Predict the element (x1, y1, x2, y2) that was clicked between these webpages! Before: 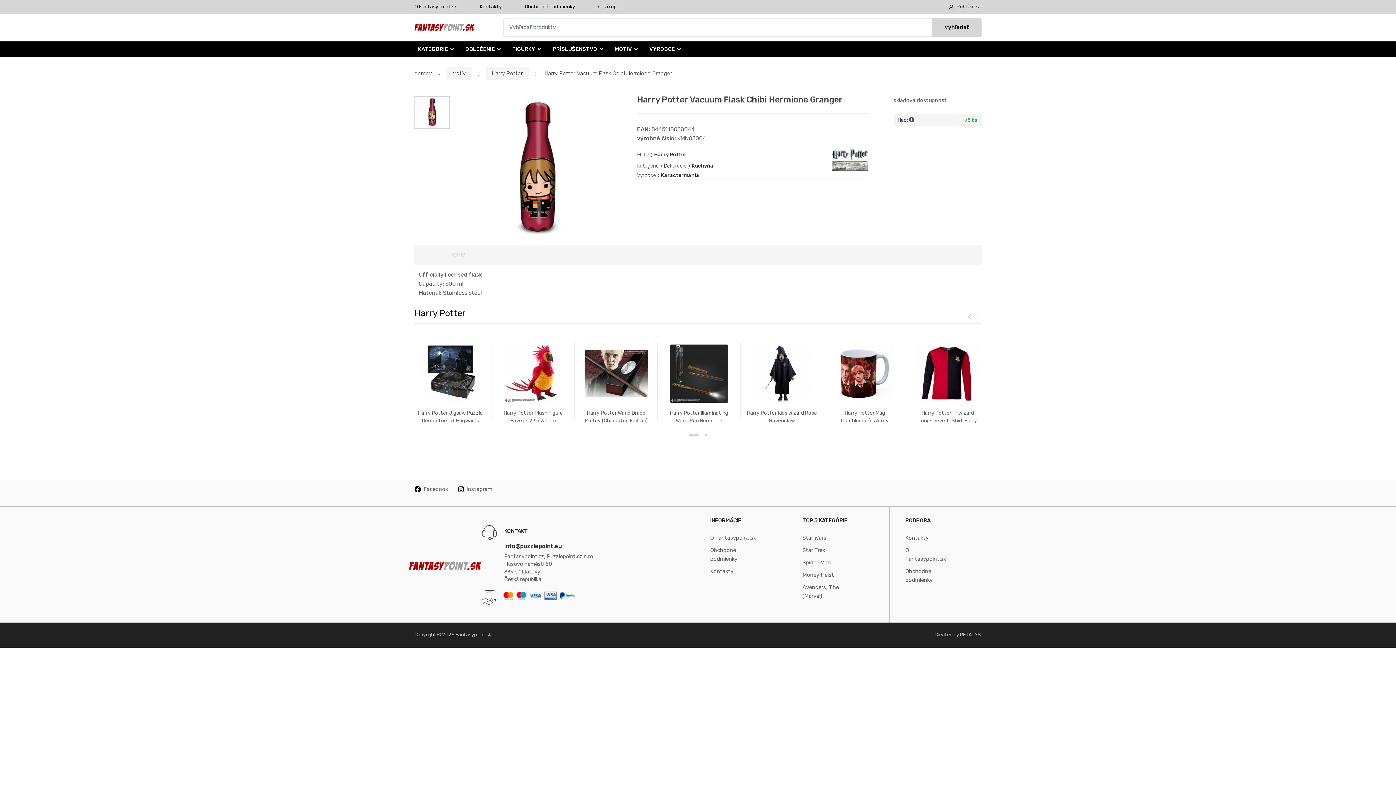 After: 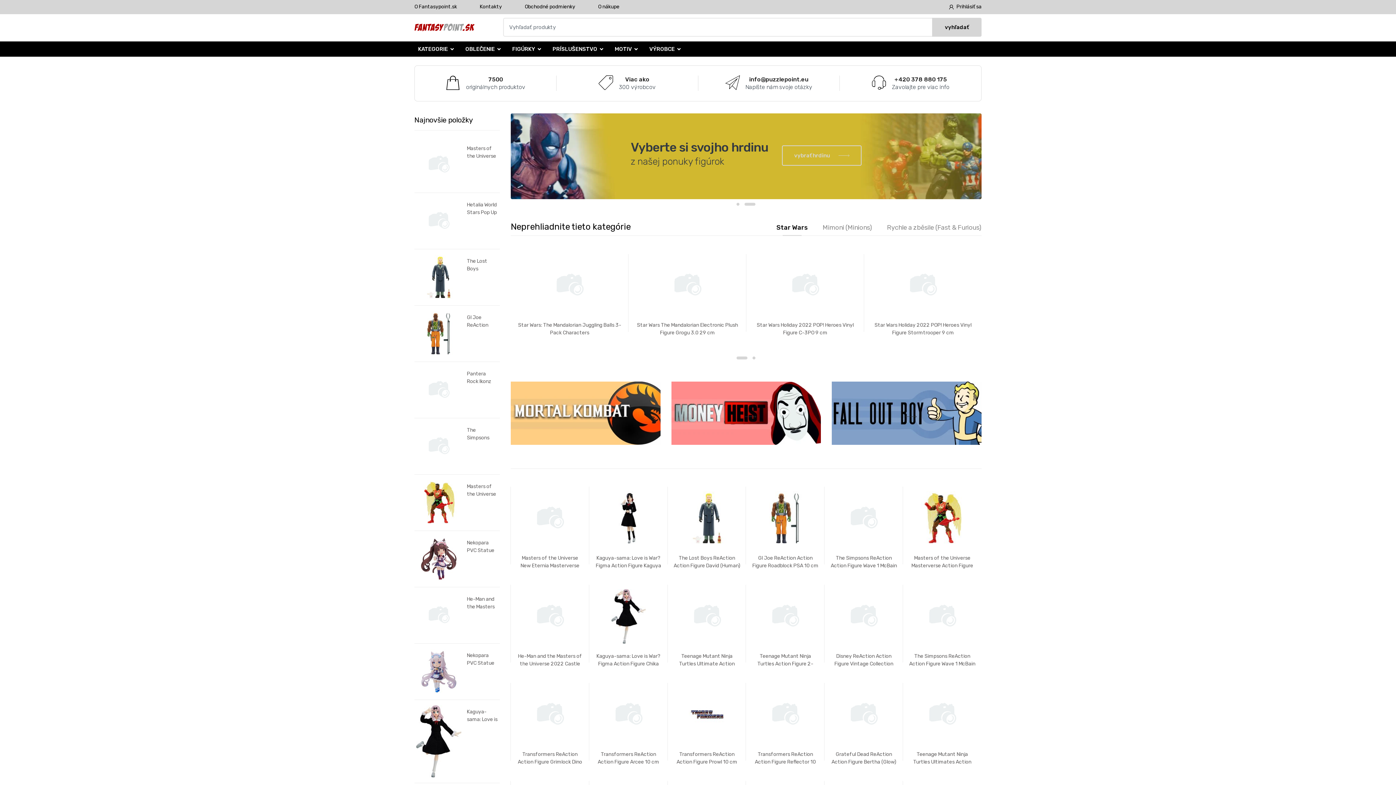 Action: label: Fantasypoint.sk bbox: (455, 632, 491, 638)